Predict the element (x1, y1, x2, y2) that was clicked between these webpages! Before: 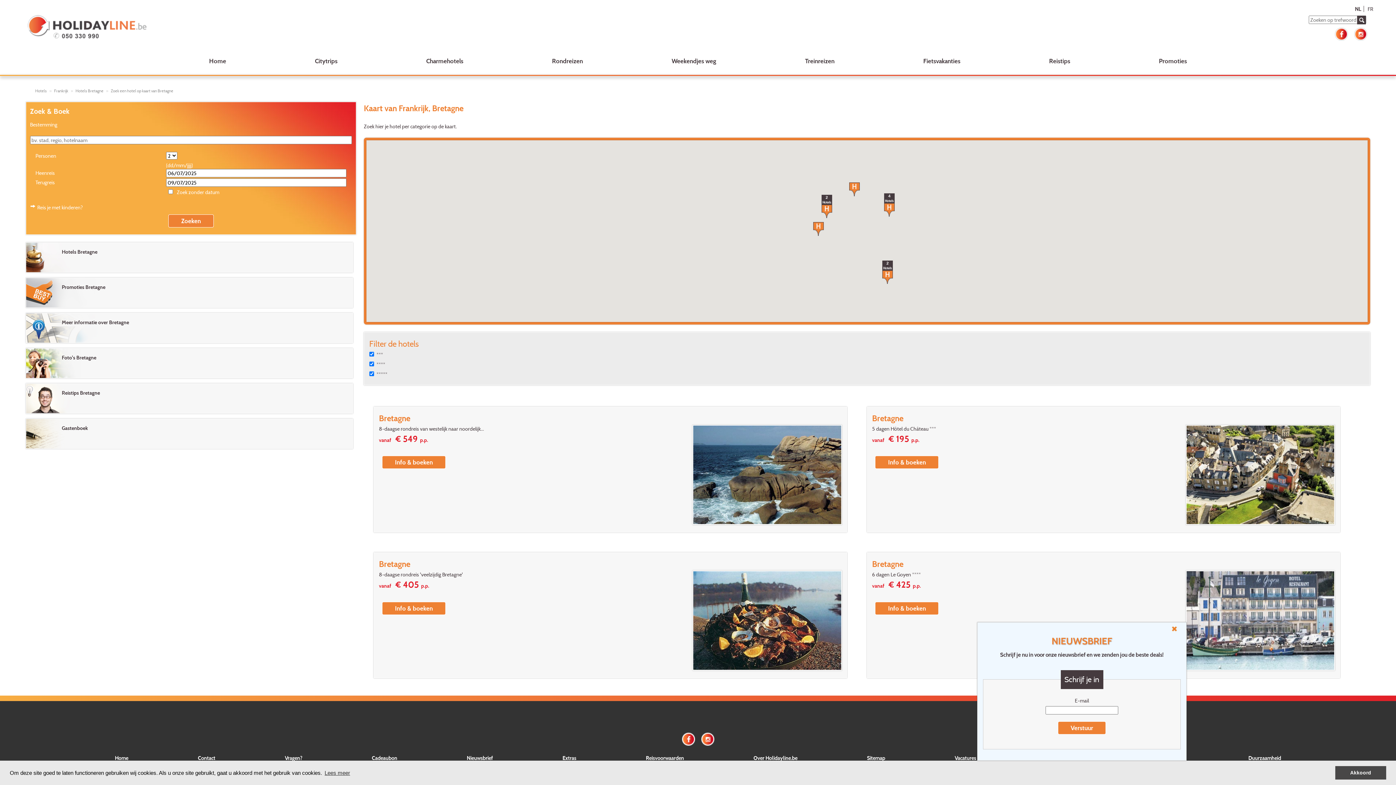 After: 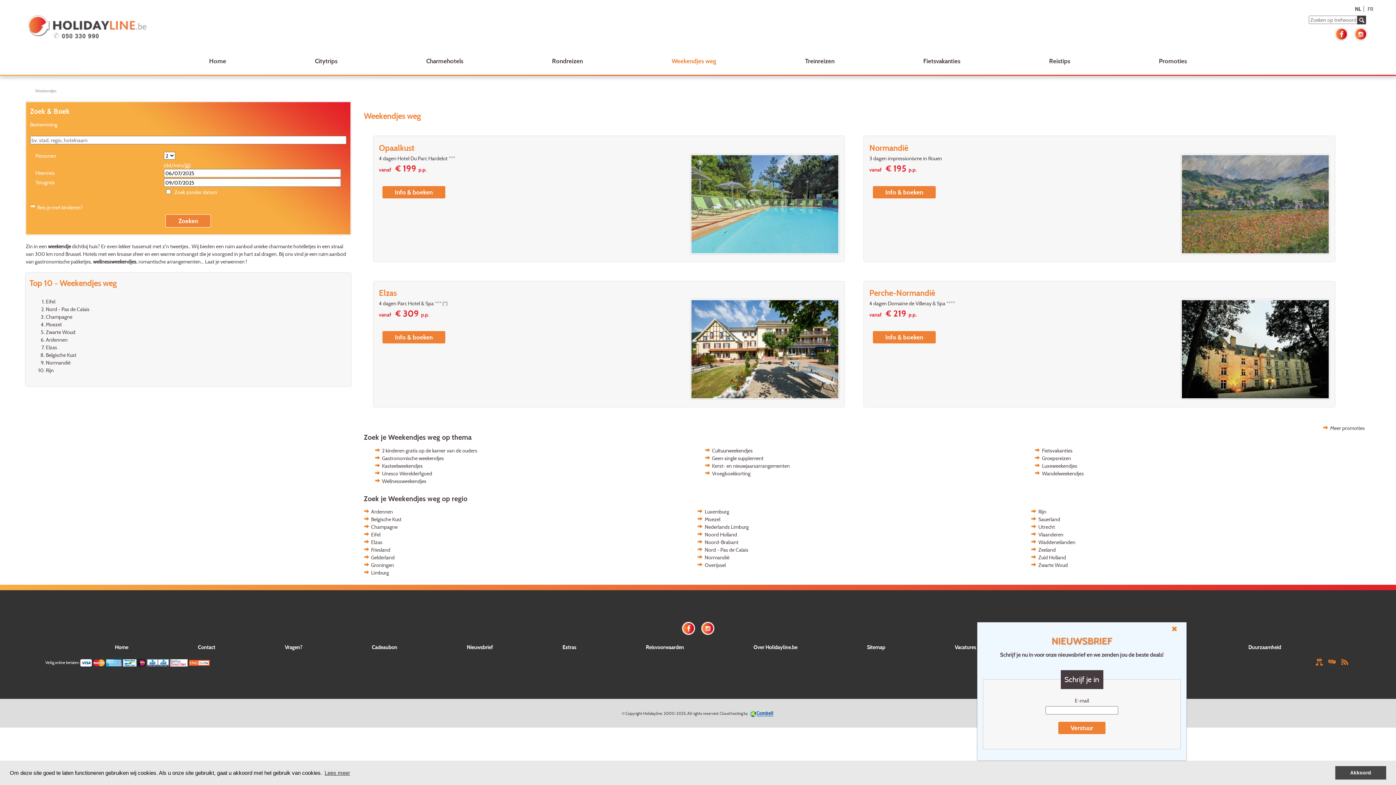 Action: label: Weekendjes weg bbox: (671, 52, 716, 69)